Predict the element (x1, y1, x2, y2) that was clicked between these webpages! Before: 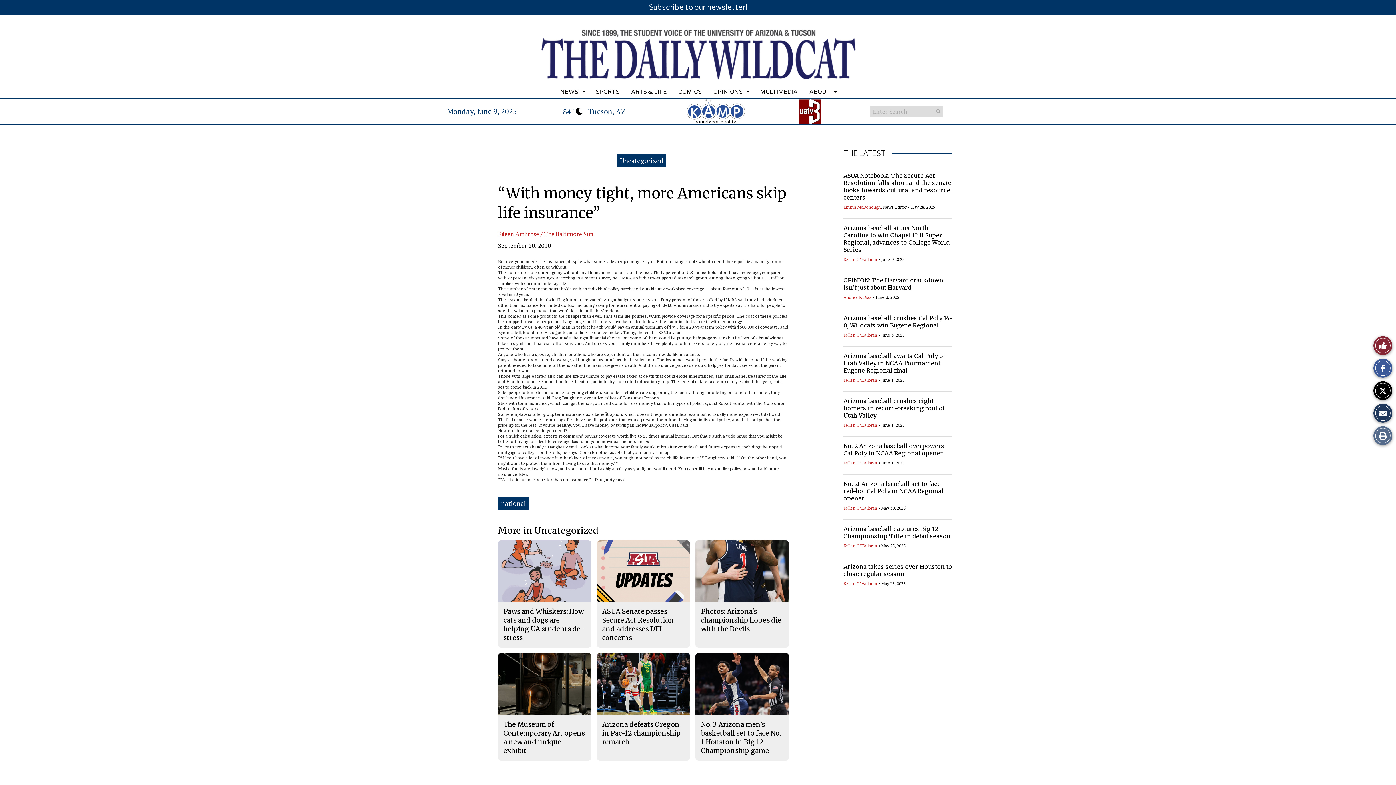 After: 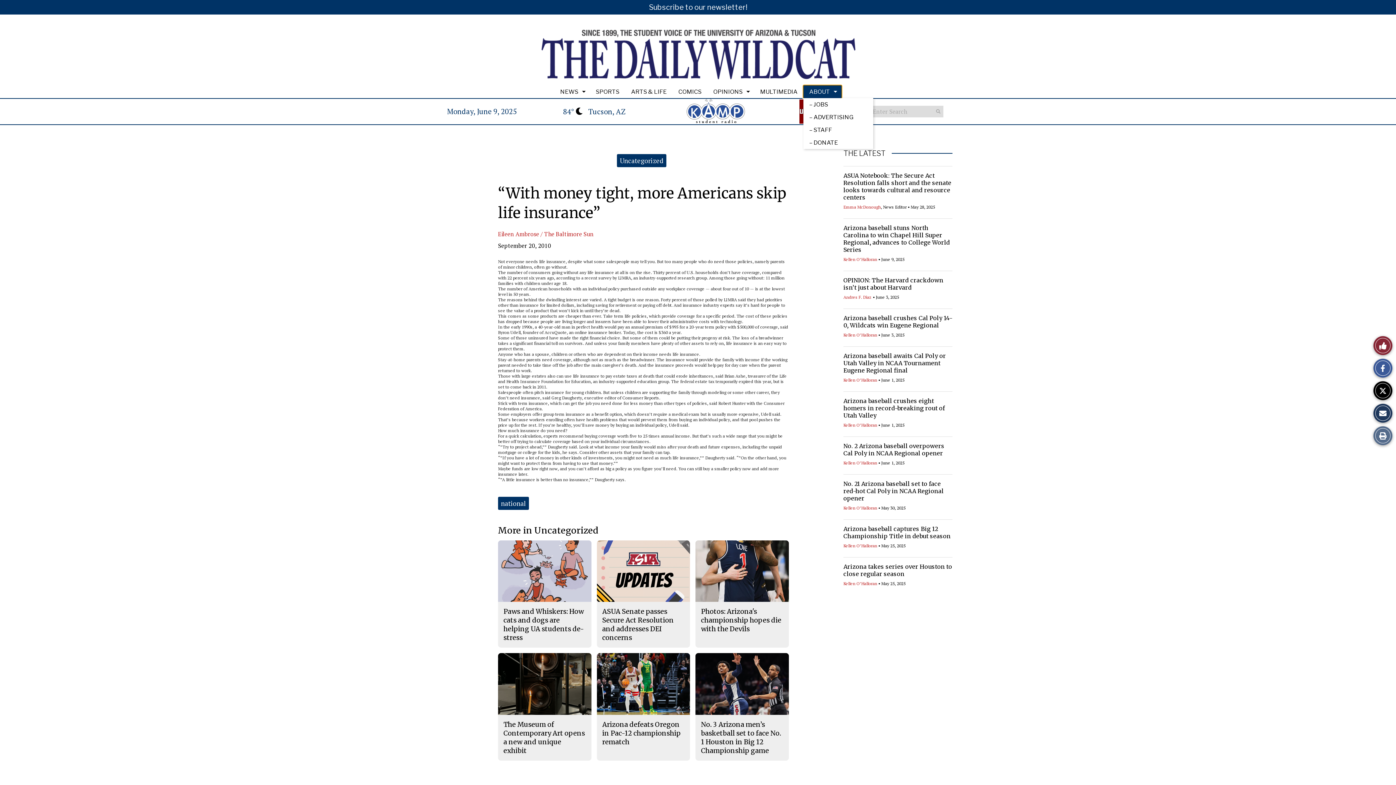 Action: label: ABOUT bbox: (803, 85, 841, 98)